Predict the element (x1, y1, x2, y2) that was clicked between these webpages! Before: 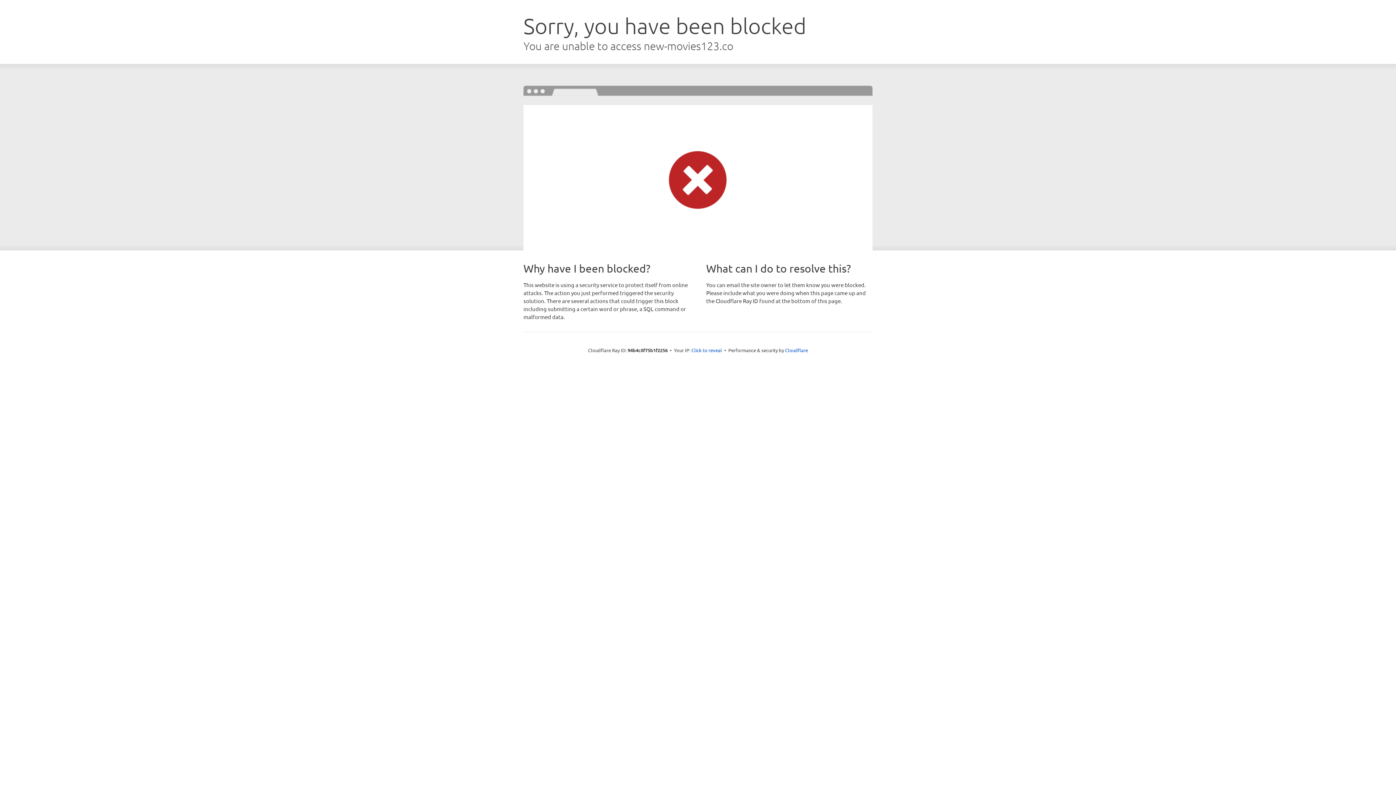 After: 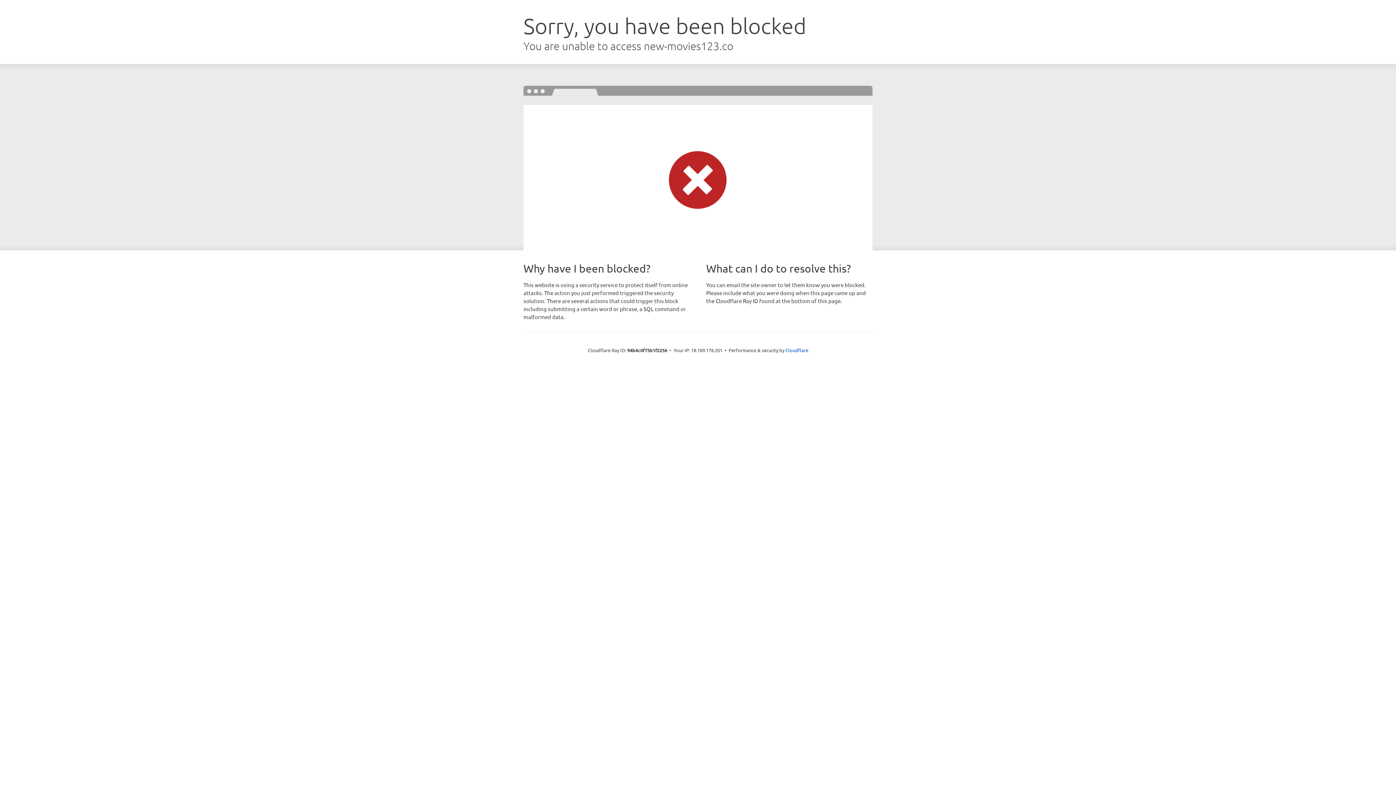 Action: label: Click to reveal bbox: (691, 346, 722, 353)